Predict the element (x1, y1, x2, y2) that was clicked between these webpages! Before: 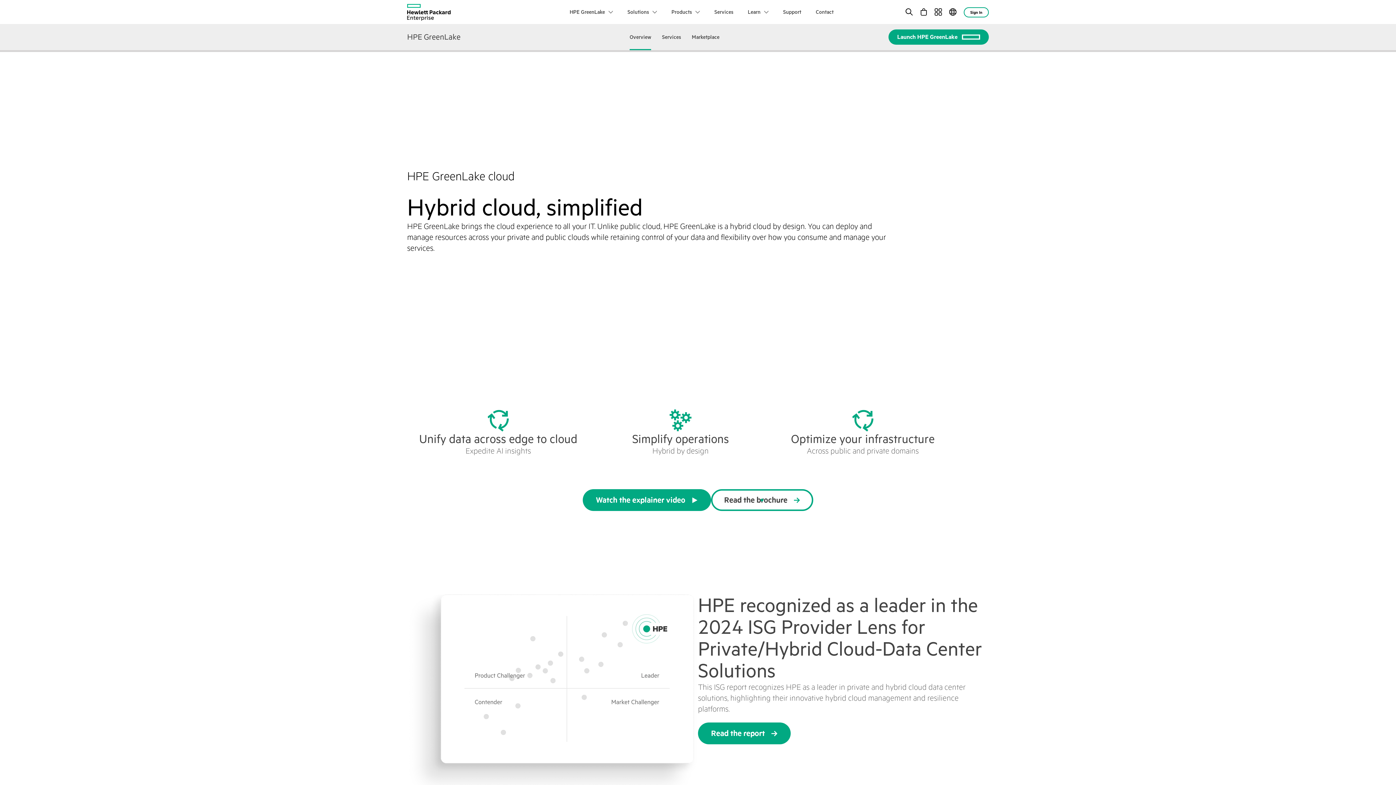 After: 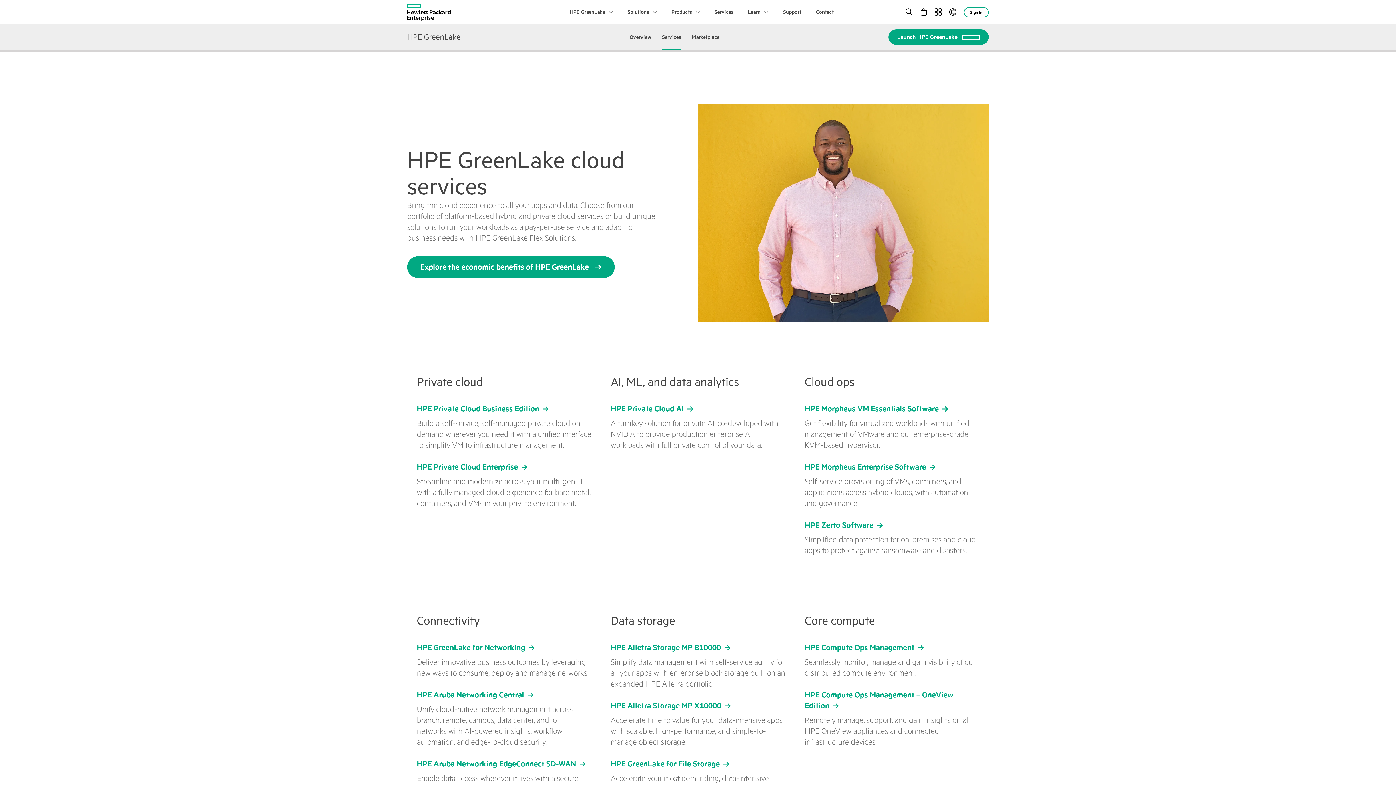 Action: label: Services bbox: (662, 24, 681, 50)